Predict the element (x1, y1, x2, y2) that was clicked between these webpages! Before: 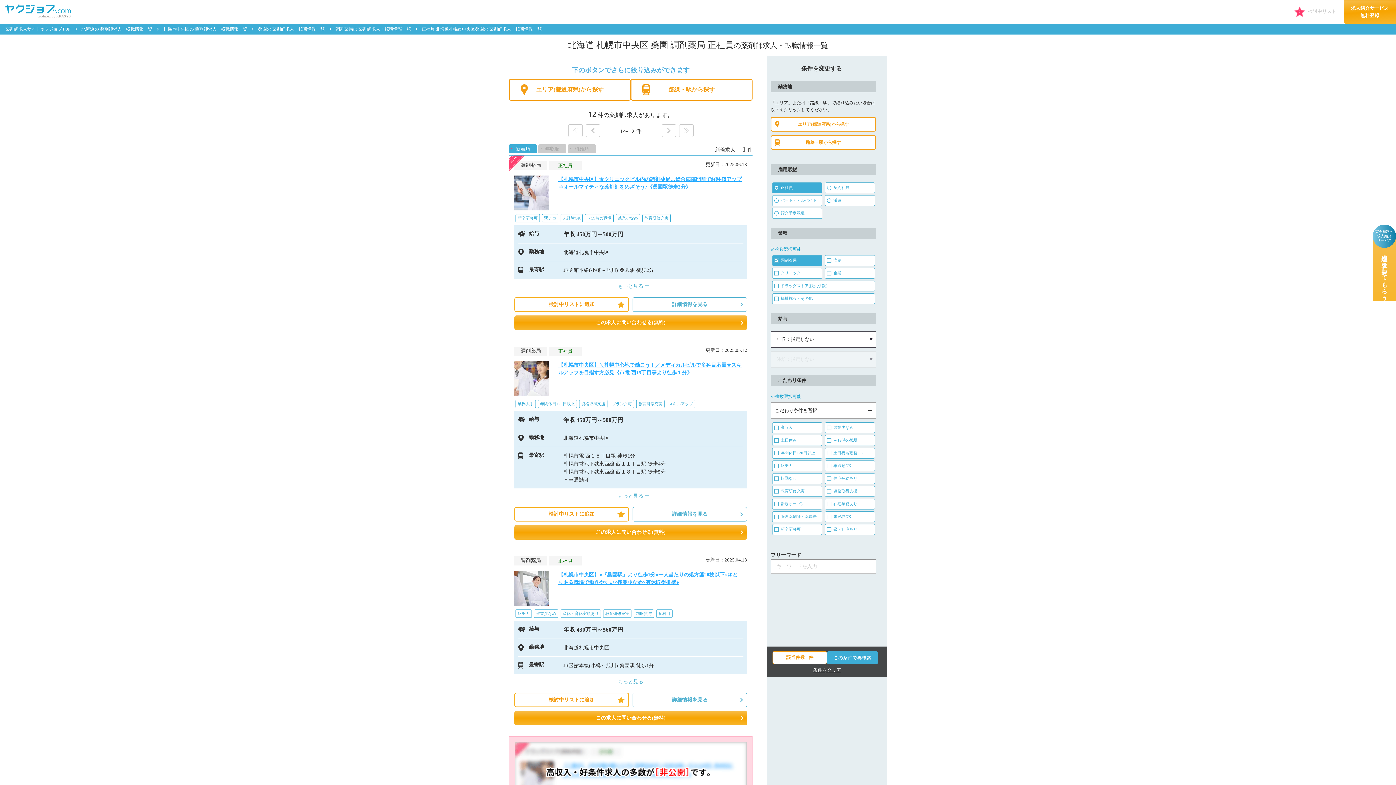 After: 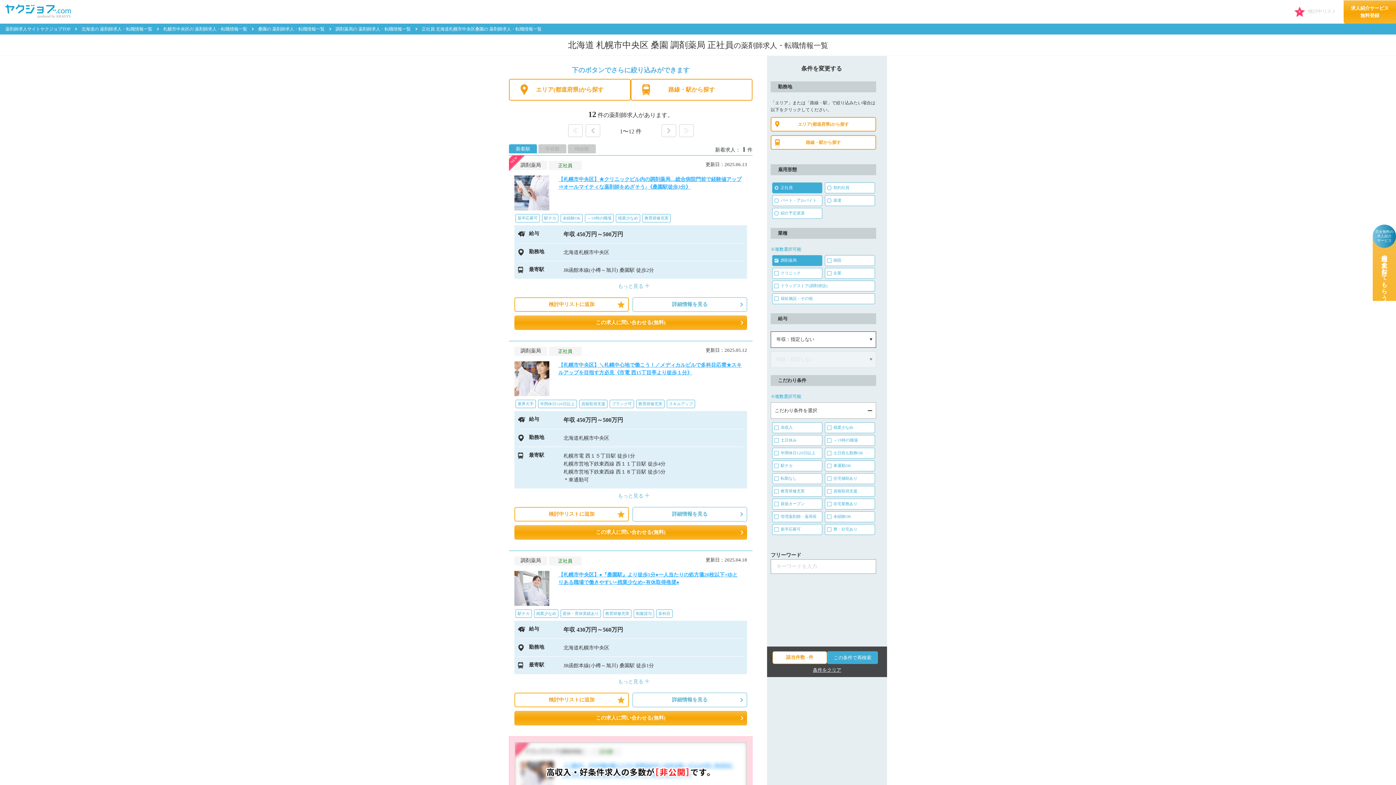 Action: label: 正社員 北海道札幌市中央区桑園の 薬剤師求人・転職情報一覧 bbox: (421, 26, 541, 31)